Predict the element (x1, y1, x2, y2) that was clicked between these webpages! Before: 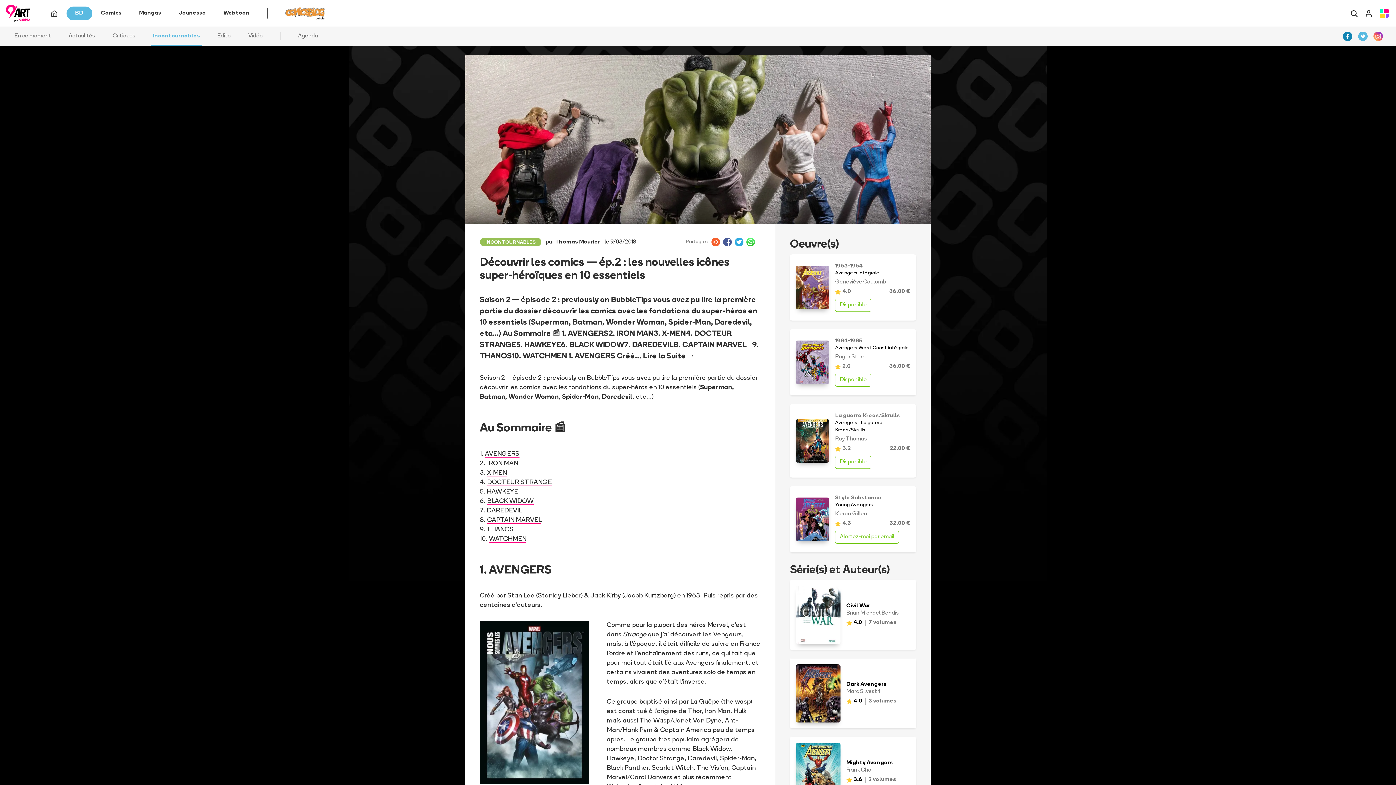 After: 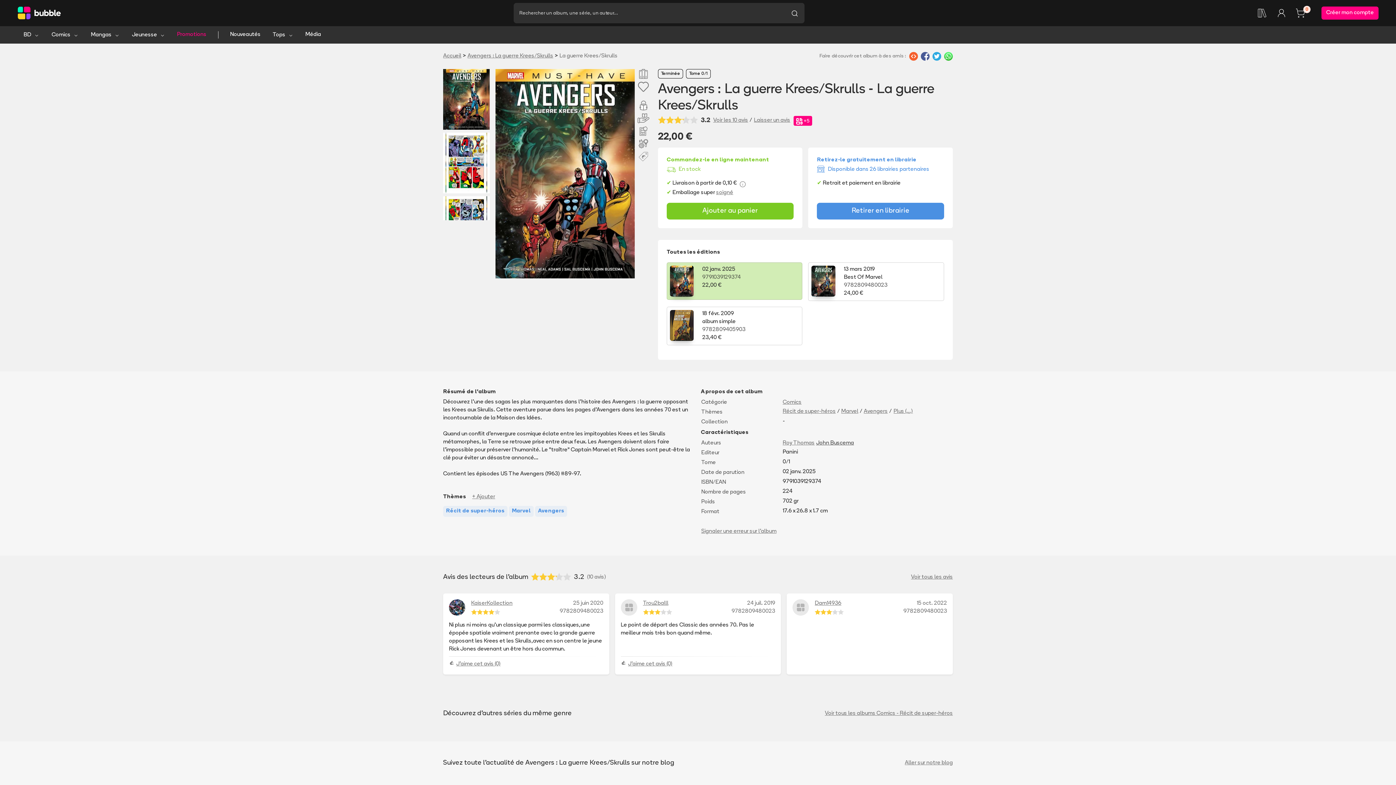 Action: bbox: (790, 404, 916, 477) label: La guerre Krees/Skrulls
Avengers : La guerre Krees/Skrulls
Roy Thomas
3.2
22,00 €
Disponible